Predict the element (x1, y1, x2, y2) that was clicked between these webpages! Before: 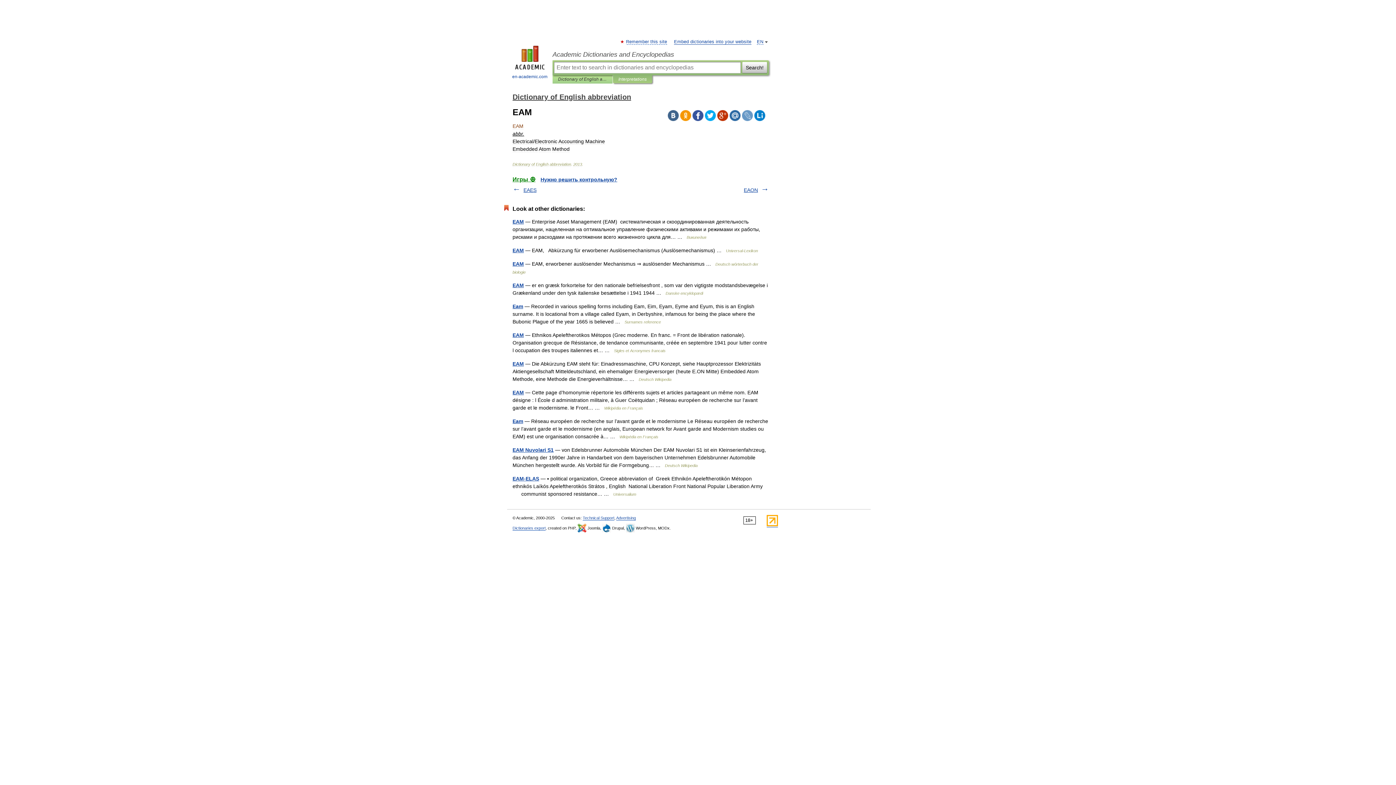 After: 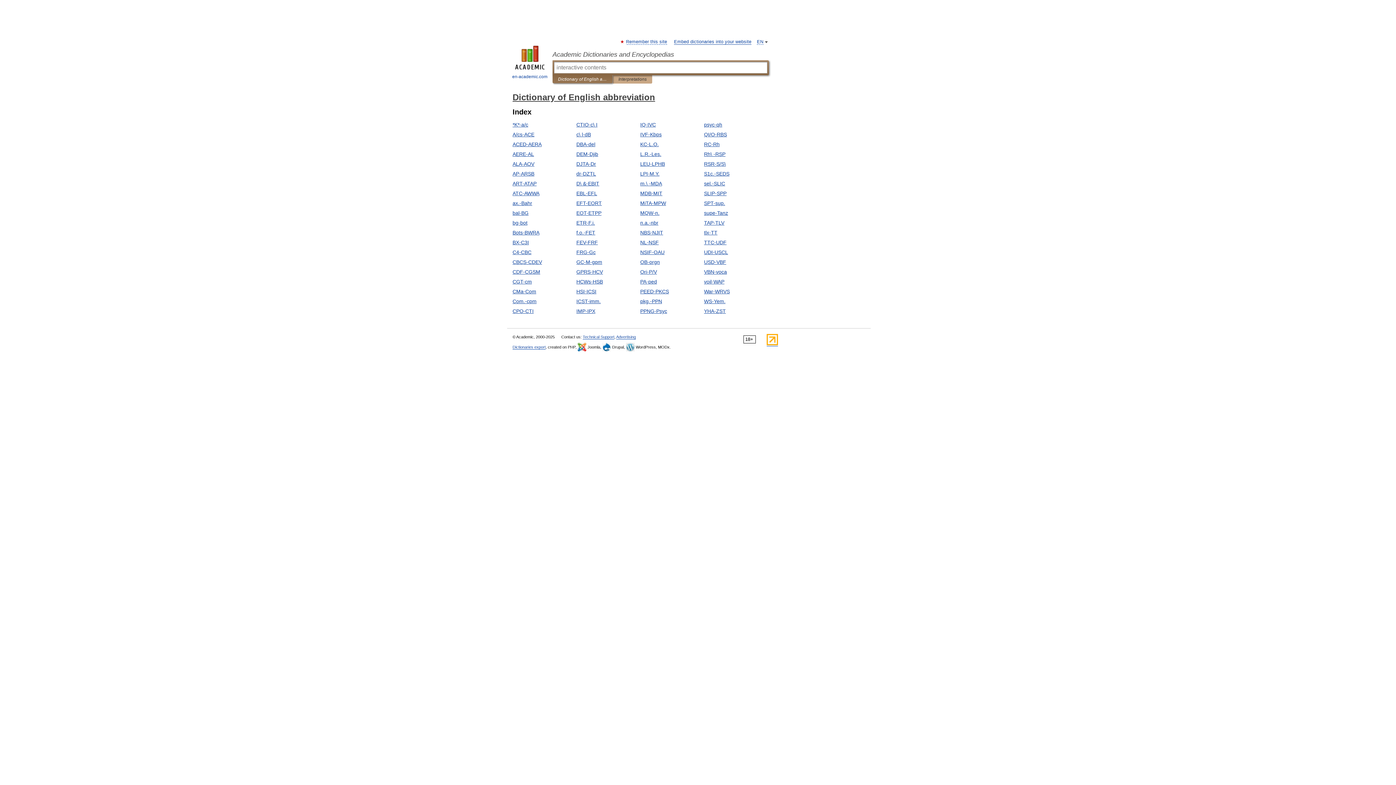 Action: bbox: (512, 93, 631, 101) label: Dictionary of English abbreviation